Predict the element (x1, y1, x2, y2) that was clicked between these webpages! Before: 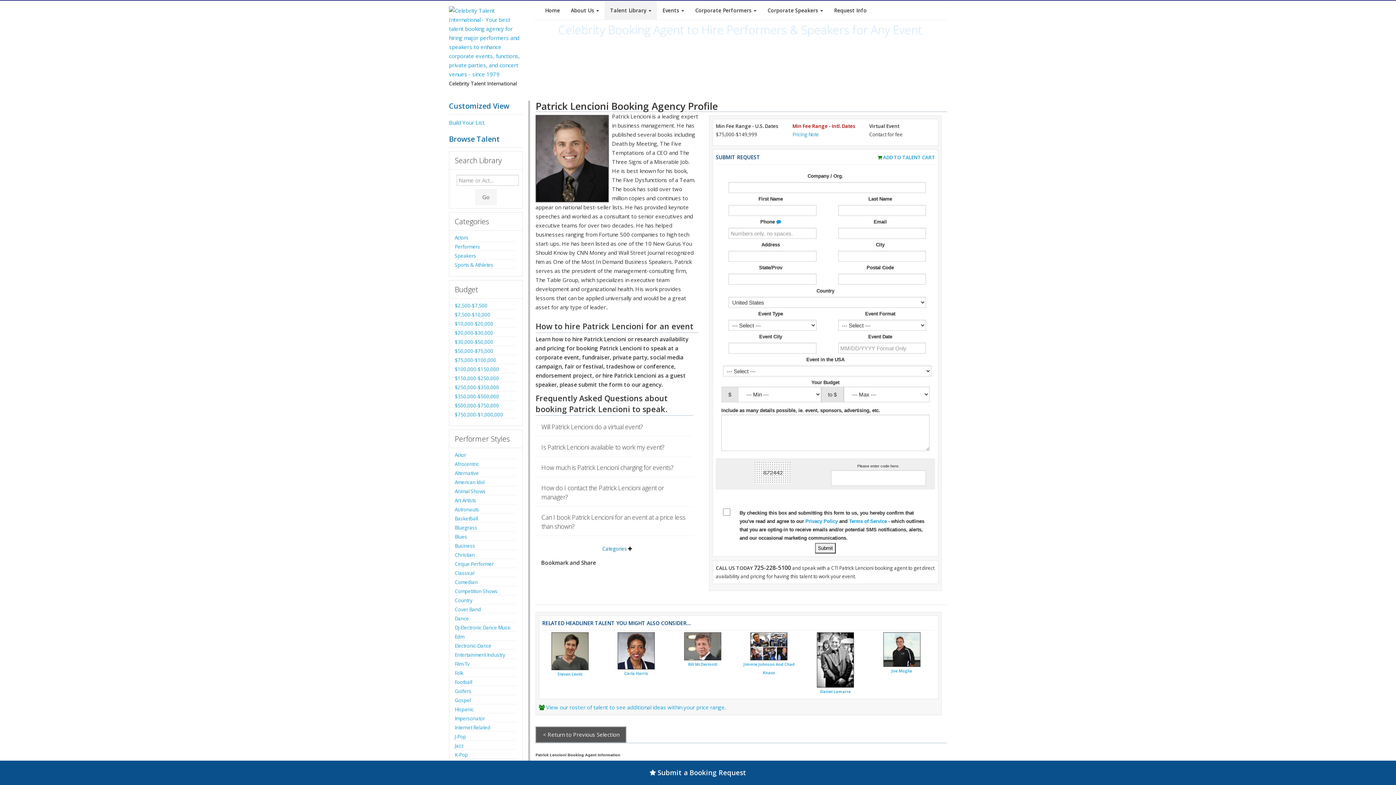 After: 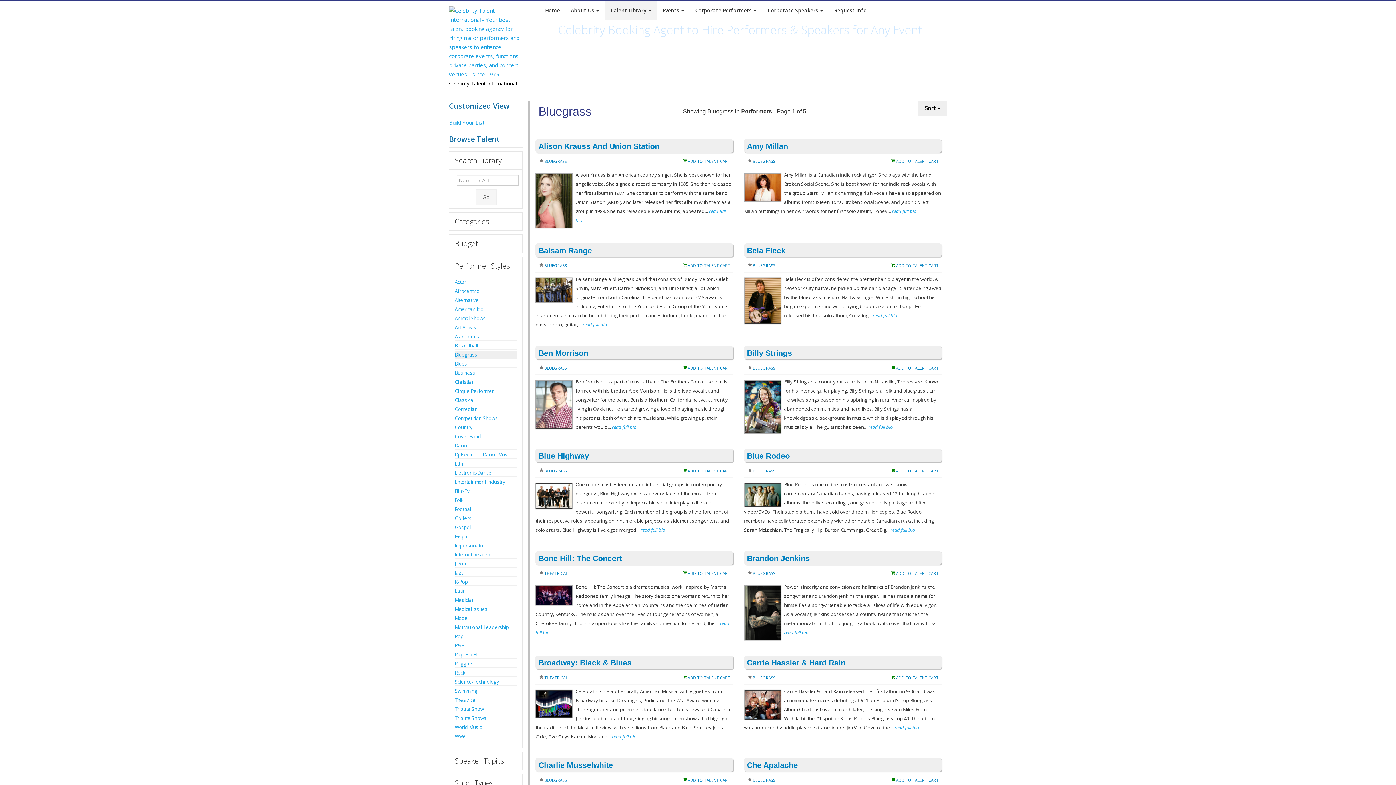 Action: bbox: (454, 526, 517, 529) label: Bluegrass